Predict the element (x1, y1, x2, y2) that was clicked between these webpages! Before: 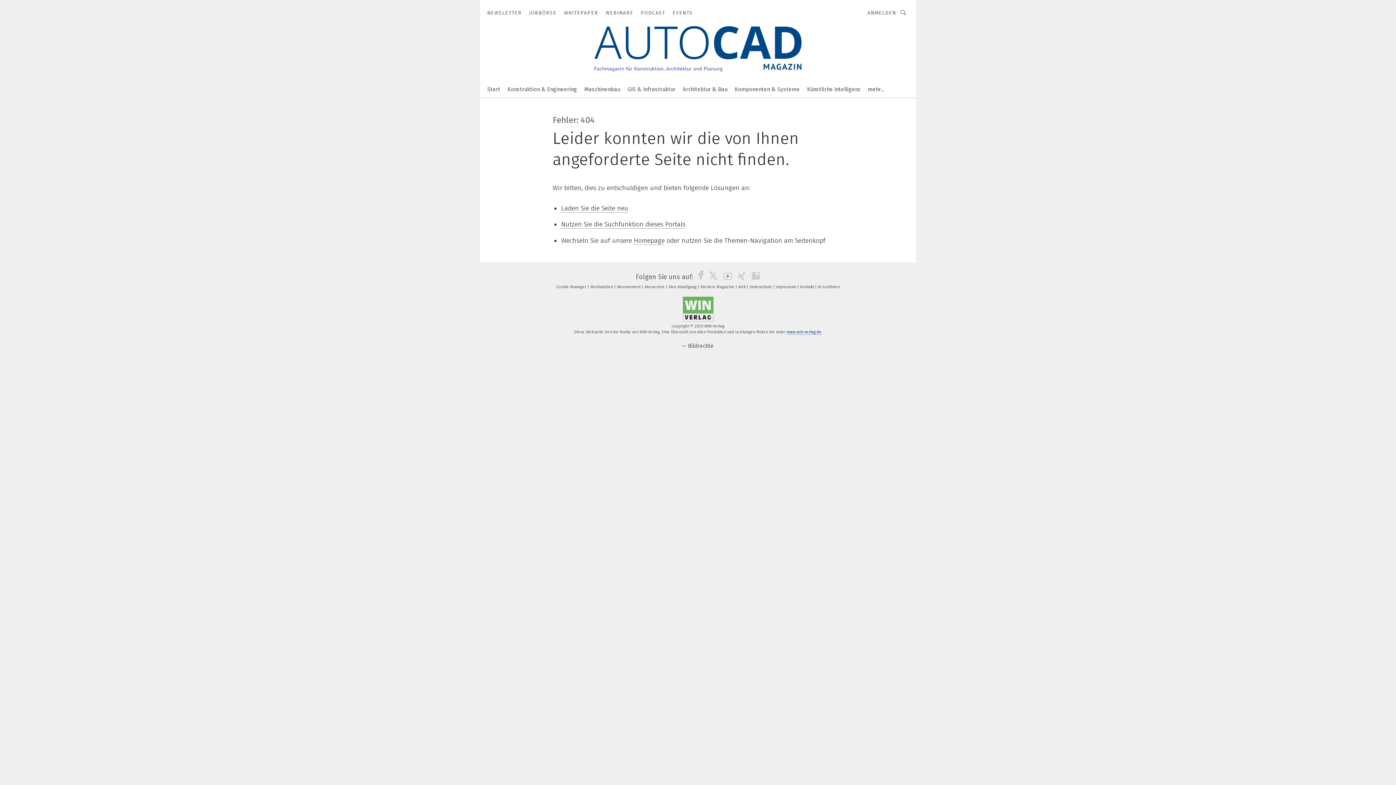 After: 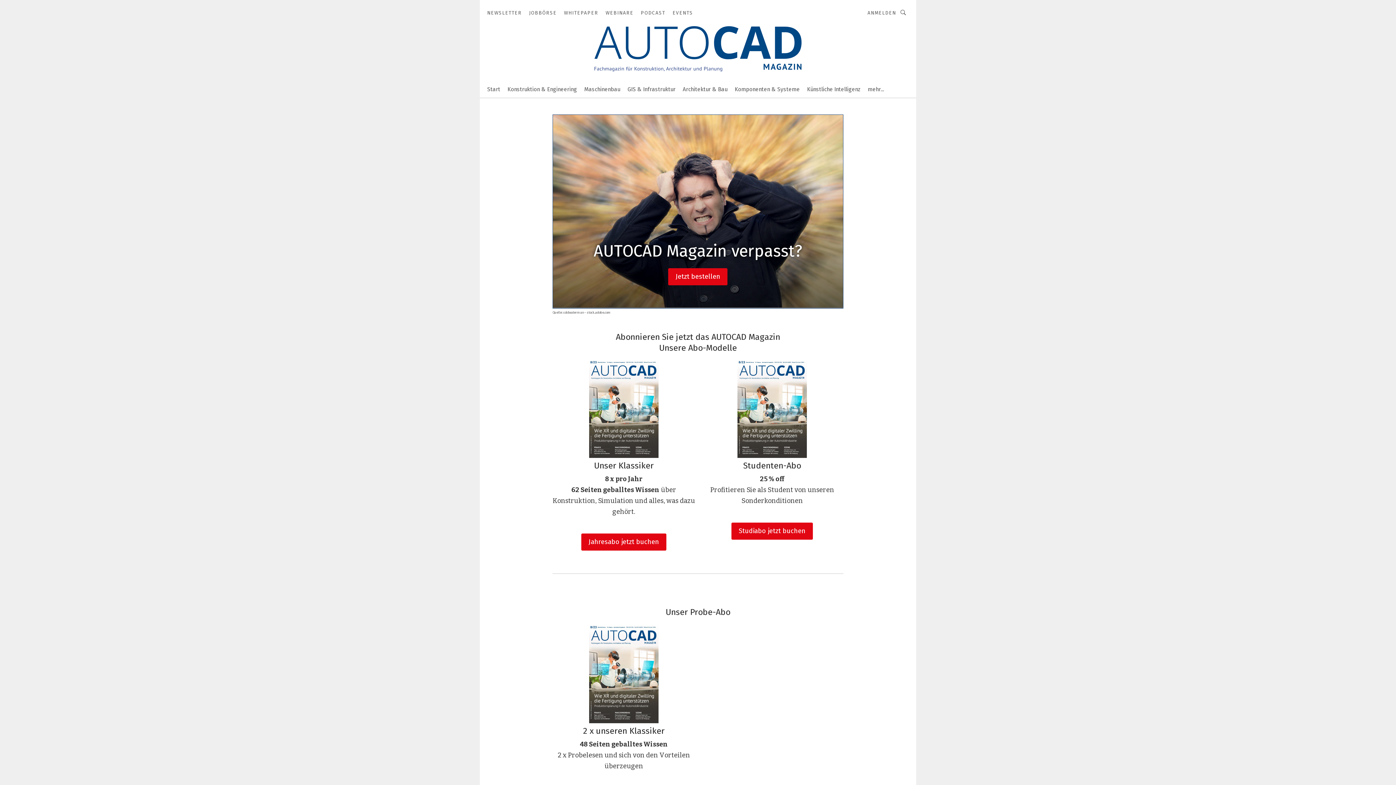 Action: label: Abonnement  bbox: (617, 284, 643, 289)